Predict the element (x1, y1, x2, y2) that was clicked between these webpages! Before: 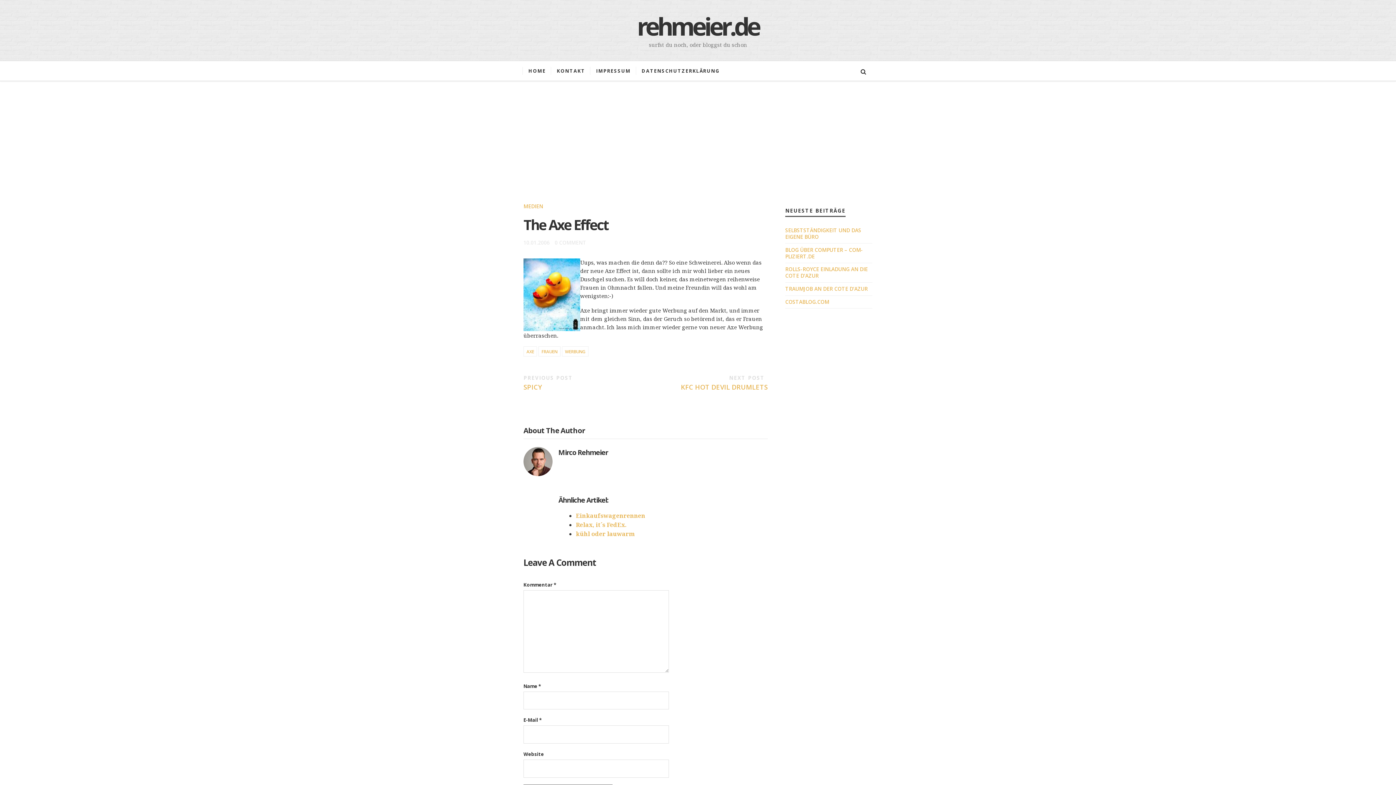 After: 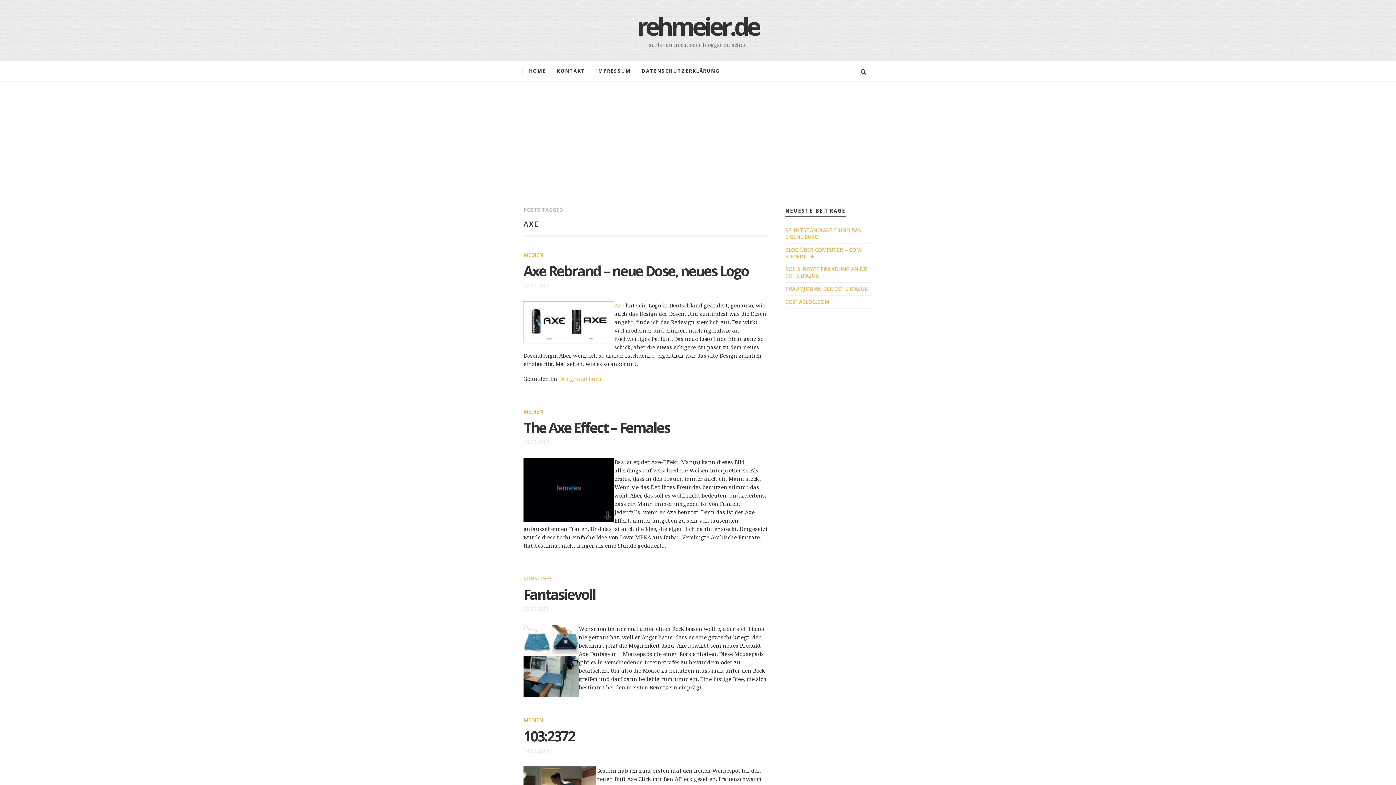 Action: label: AXE bbox: (523, 346, 537, 356)